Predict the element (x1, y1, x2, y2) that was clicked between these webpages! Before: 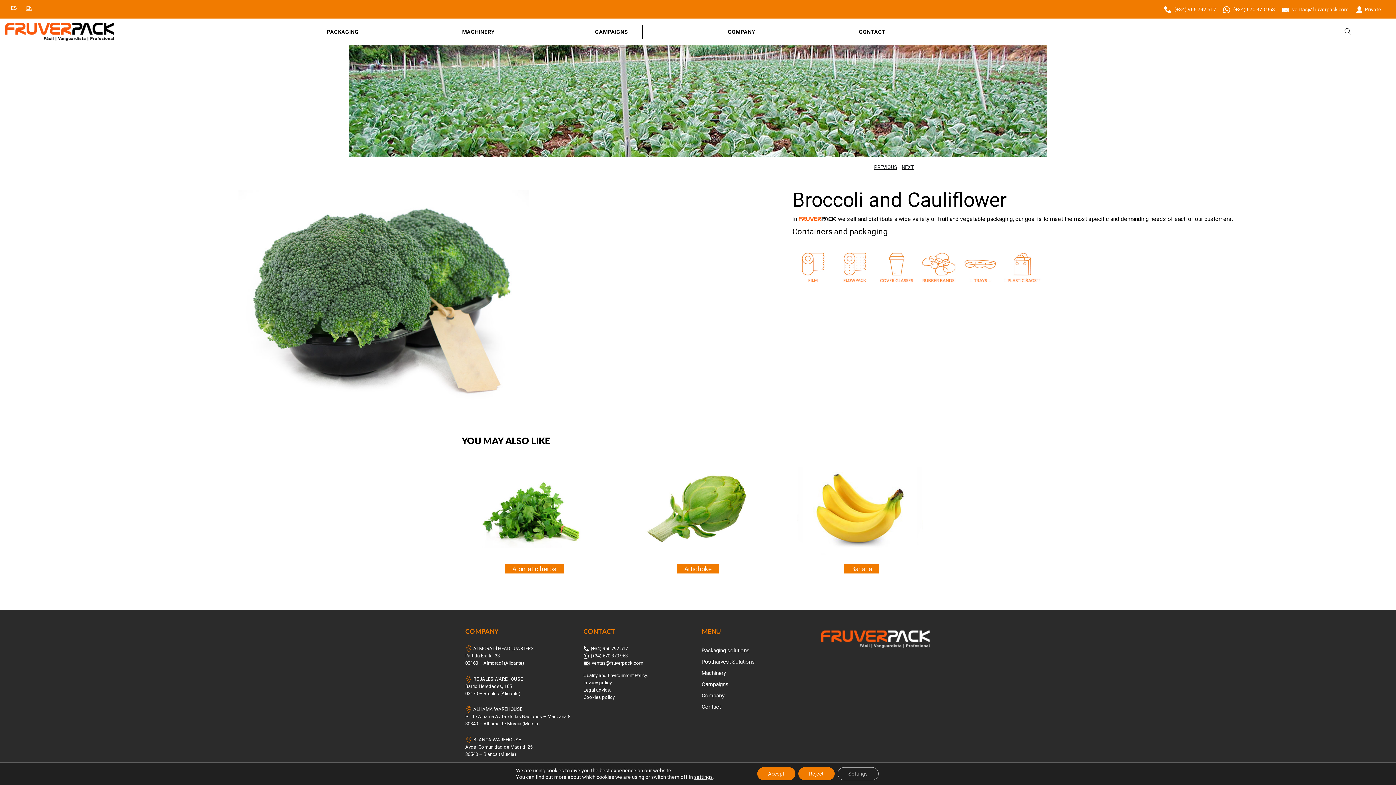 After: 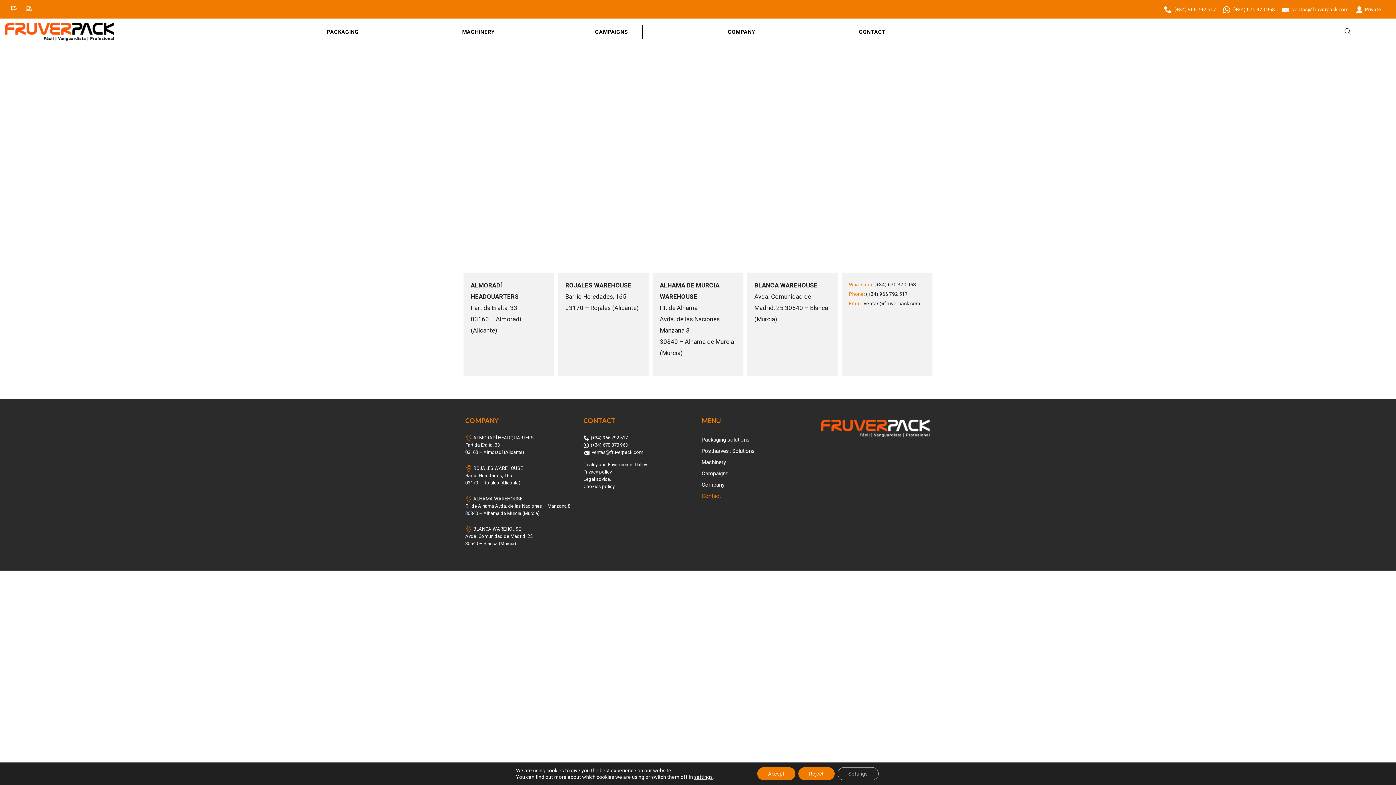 Action: label: Contact bbox: (701, 701, 812, 713)